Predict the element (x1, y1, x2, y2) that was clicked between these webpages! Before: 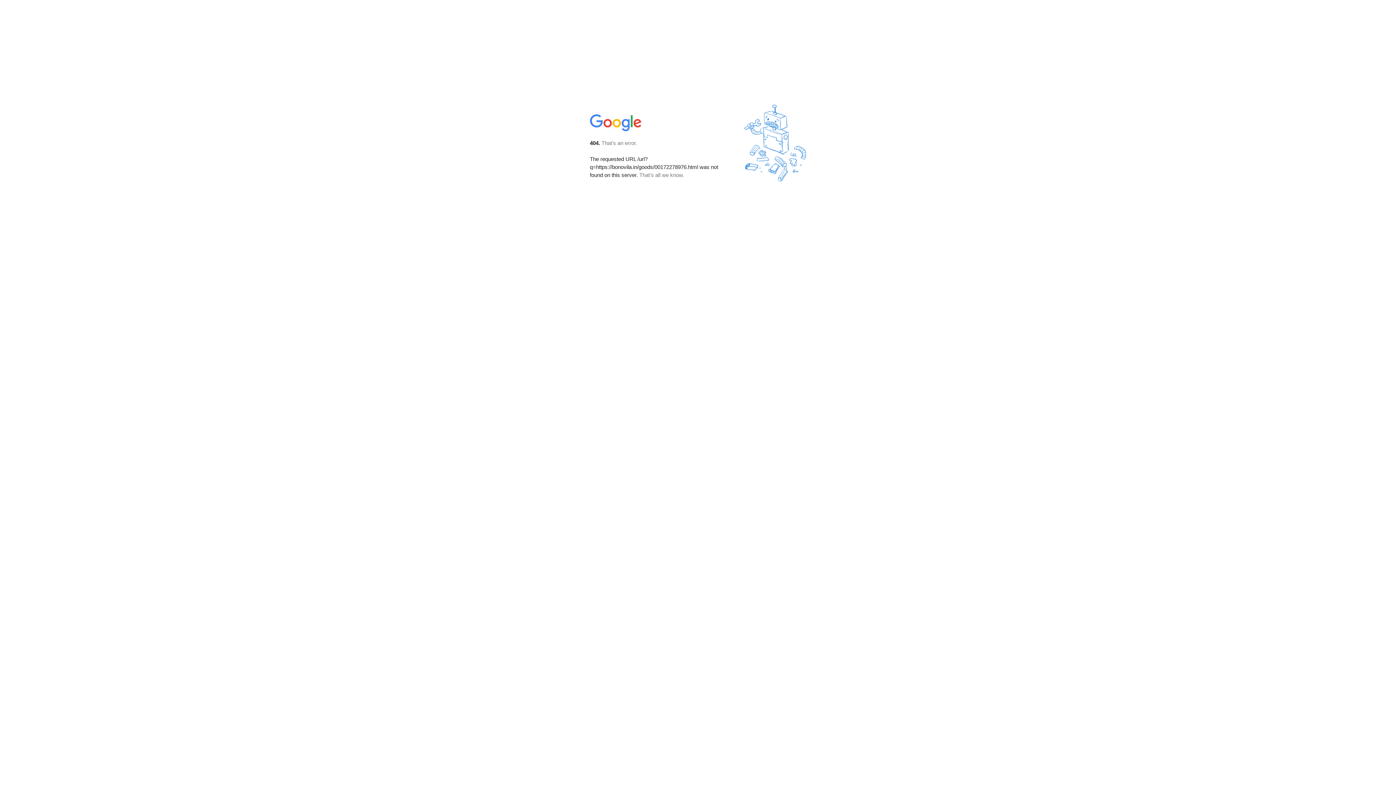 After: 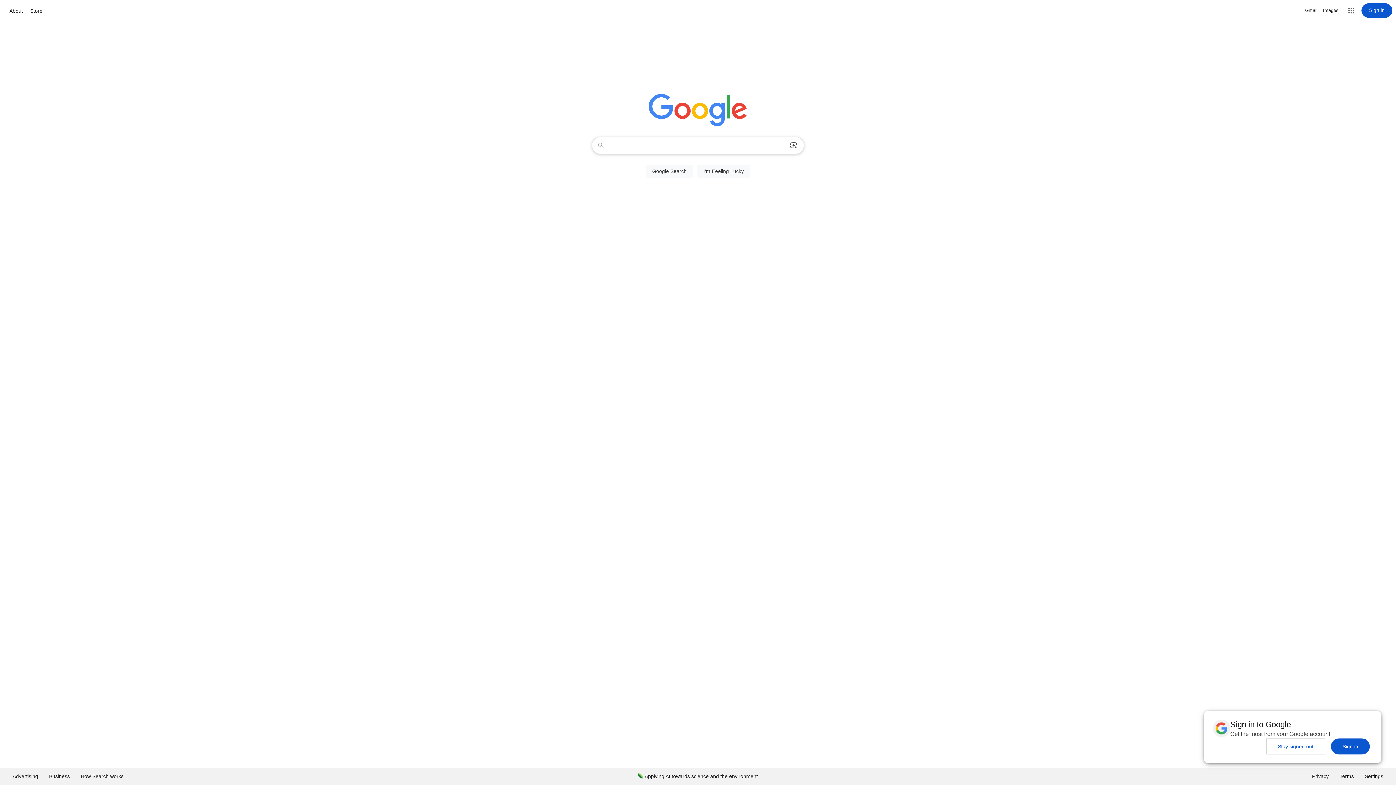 Action: bbox: (590, 127, 642, 134)